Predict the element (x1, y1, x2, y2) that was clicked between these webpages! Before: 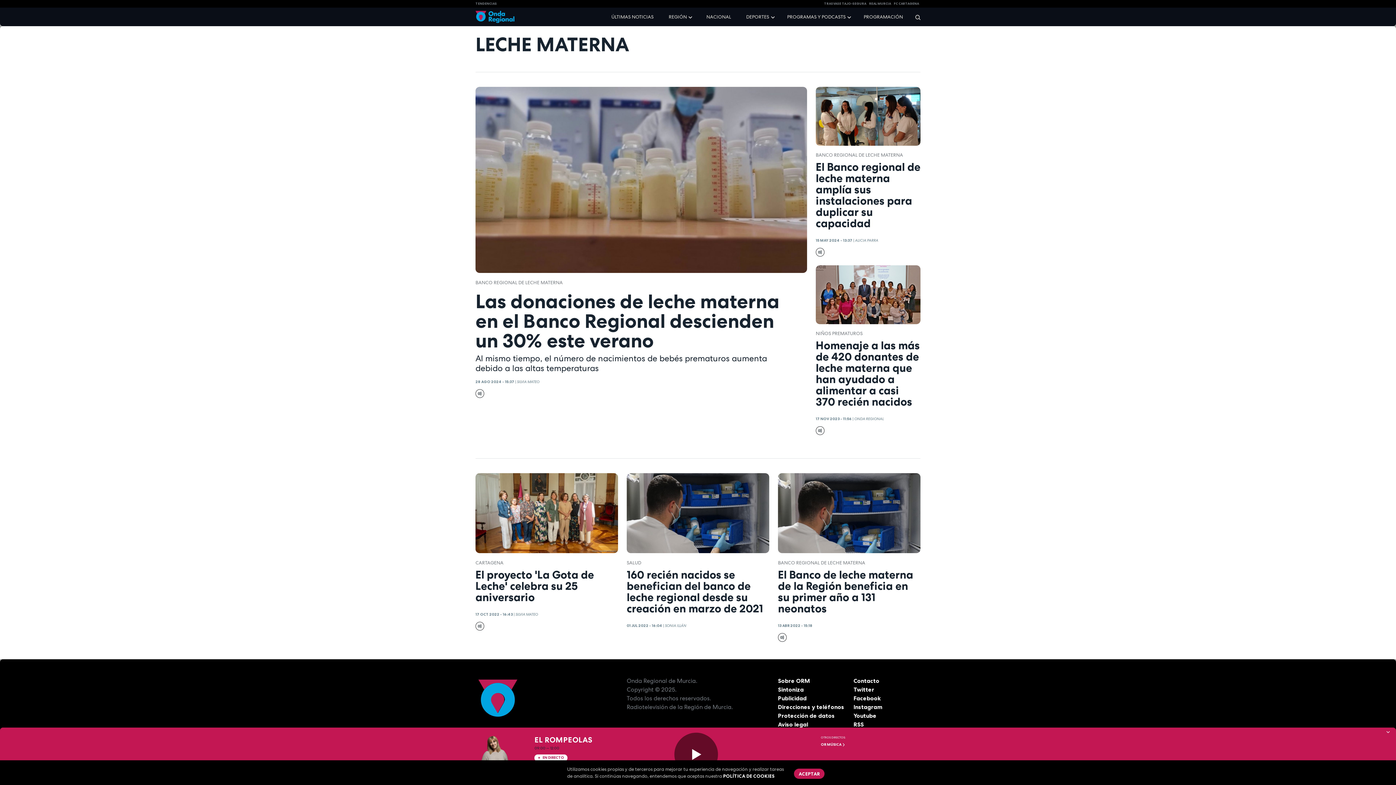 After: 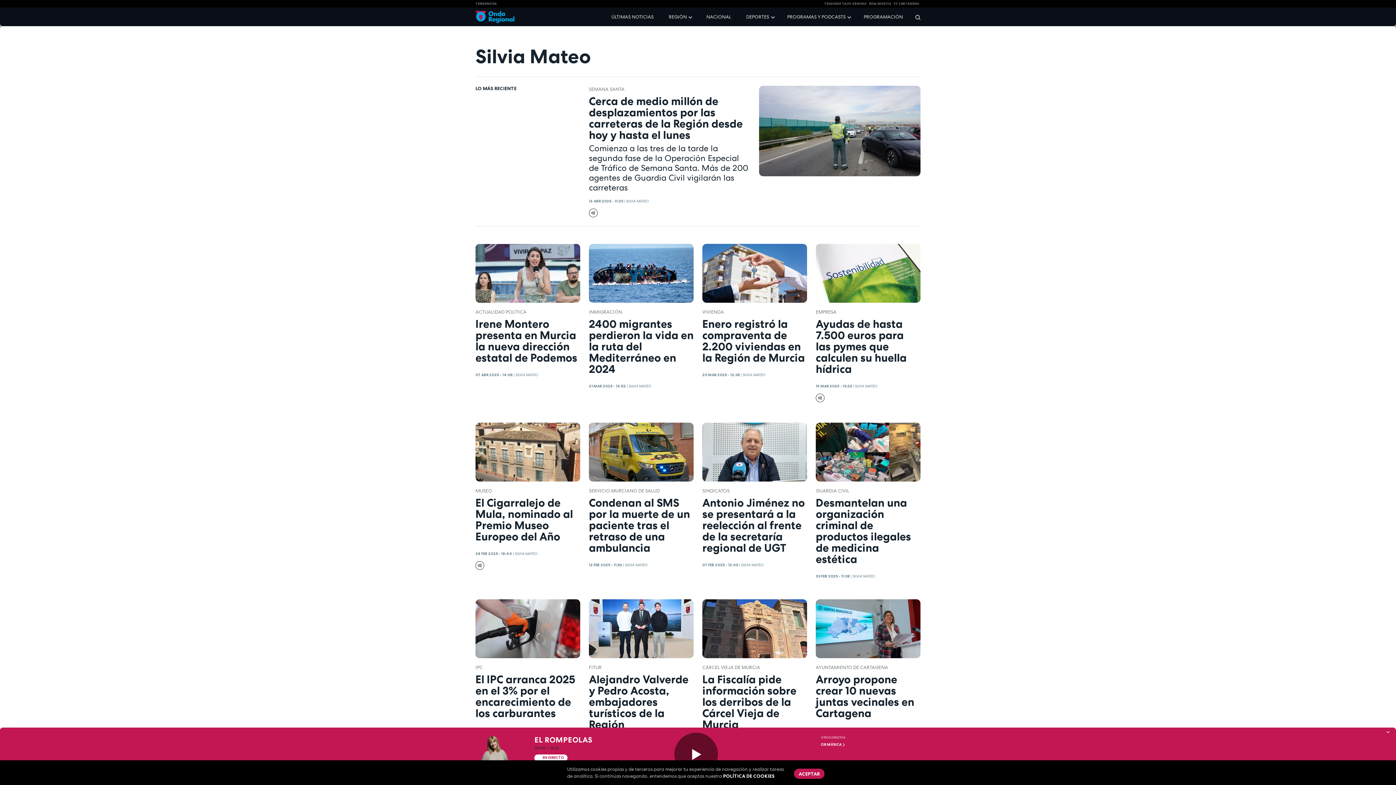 Action: label: SILVIA MATEO bbox: (517, 379, 539, 384)